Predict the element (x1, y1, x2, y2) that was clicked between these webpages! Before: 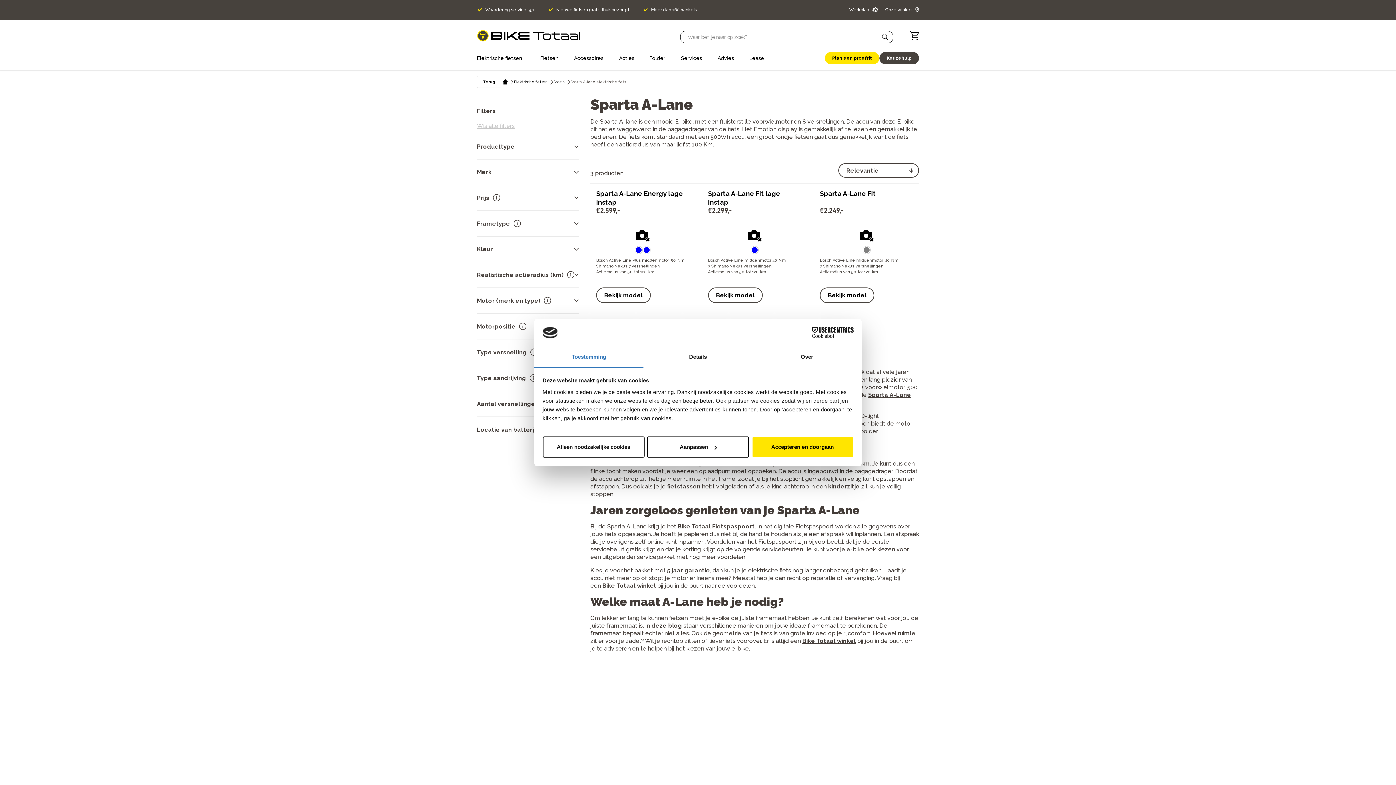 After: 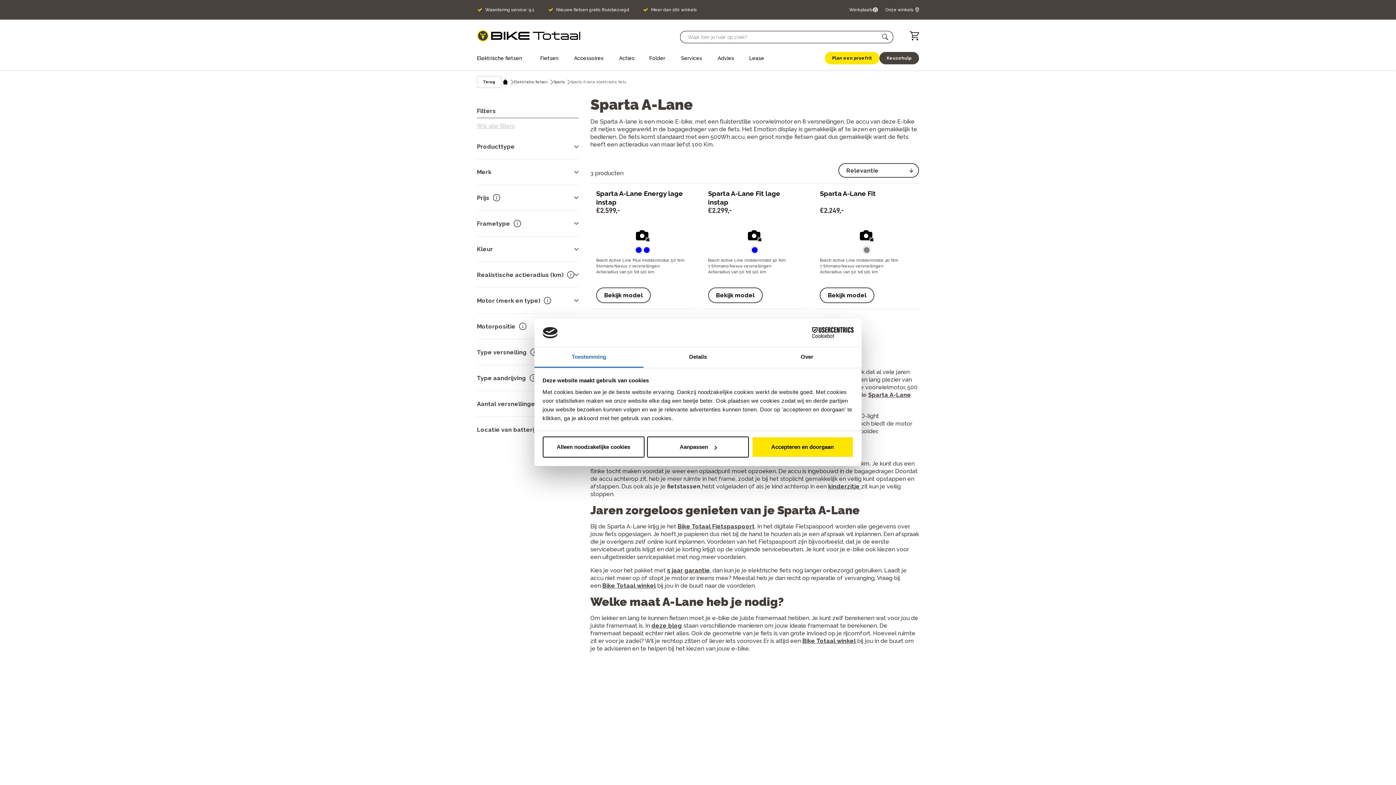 Action: label: fietstassen bbox: (667, 483, 700, 490)